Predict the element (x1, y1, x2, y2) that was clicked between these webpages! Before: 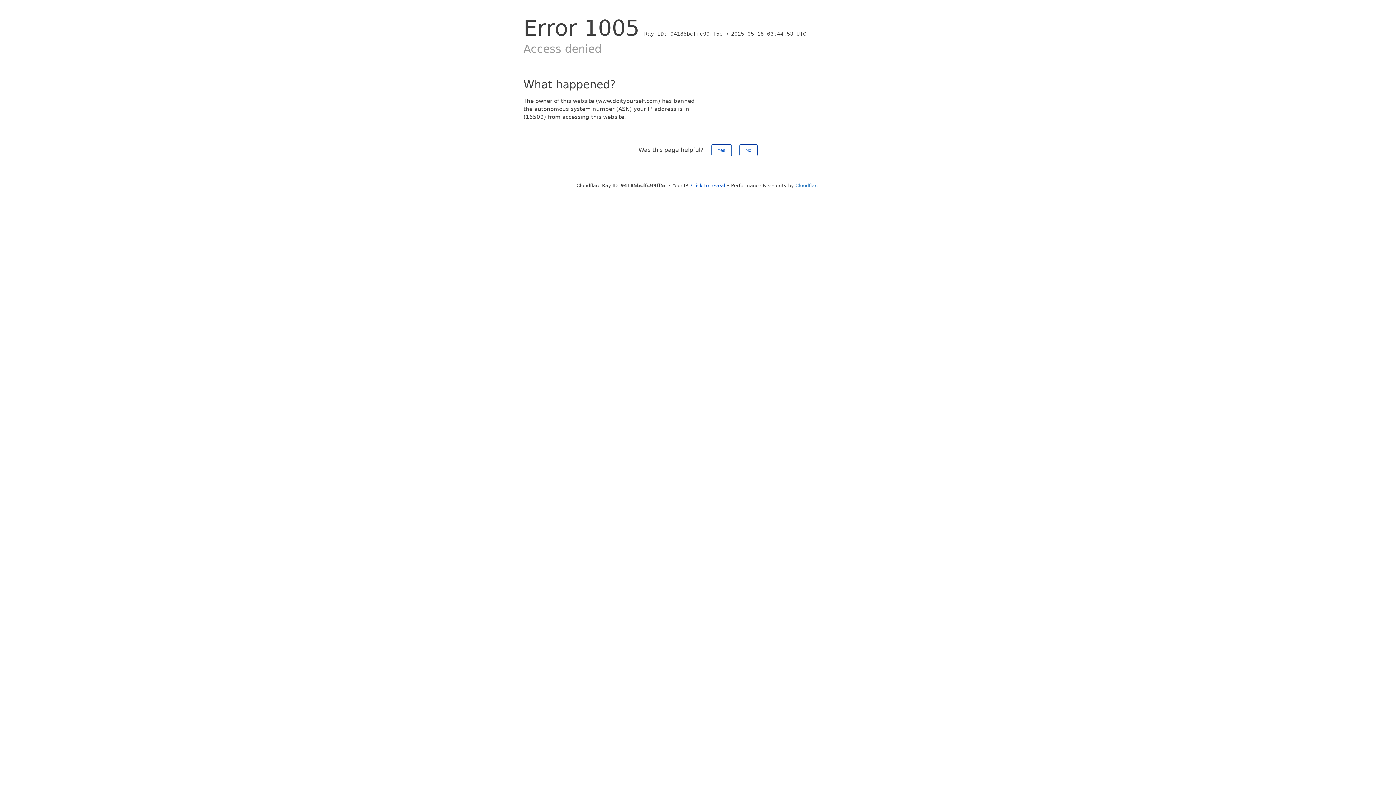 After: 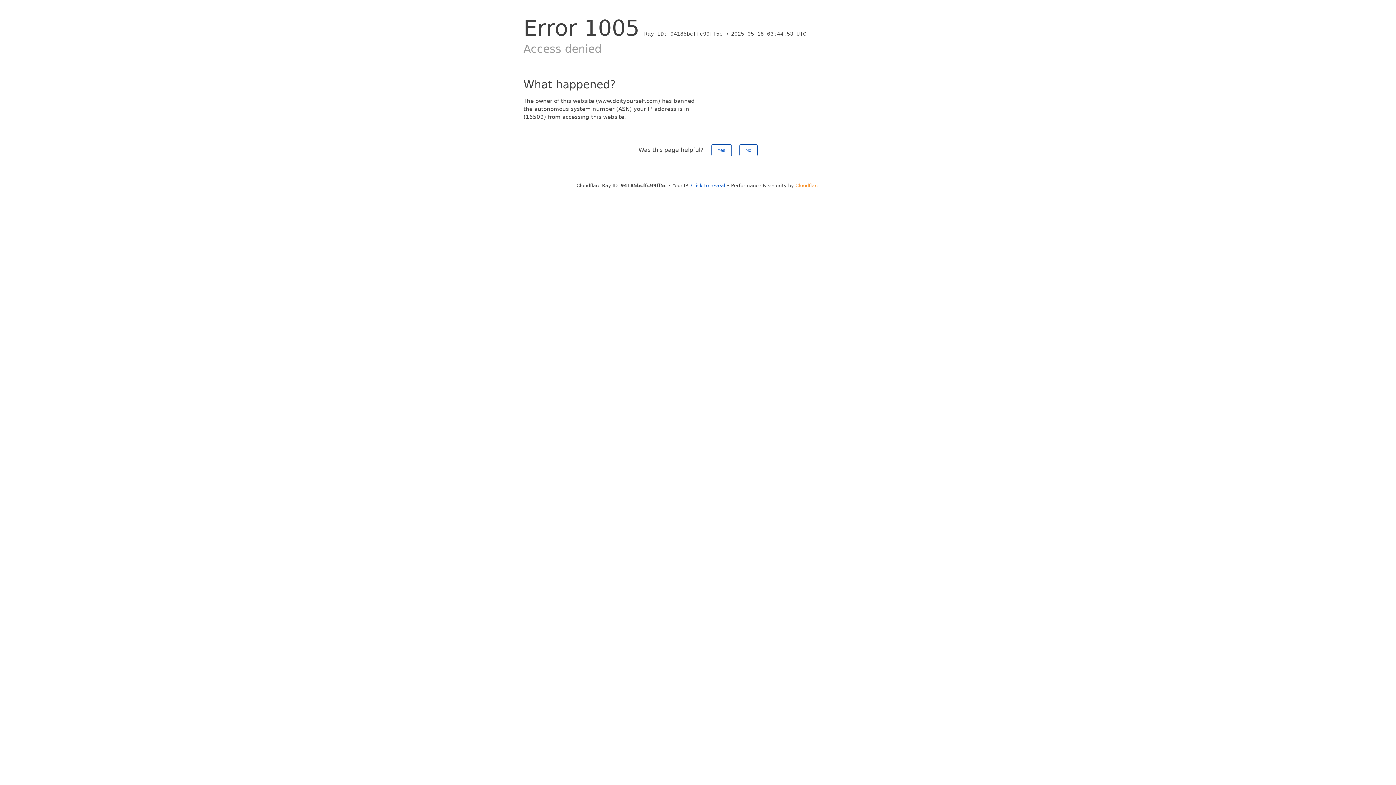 Action: bbox: (795, 182, 819, 188) label: Cloudflare